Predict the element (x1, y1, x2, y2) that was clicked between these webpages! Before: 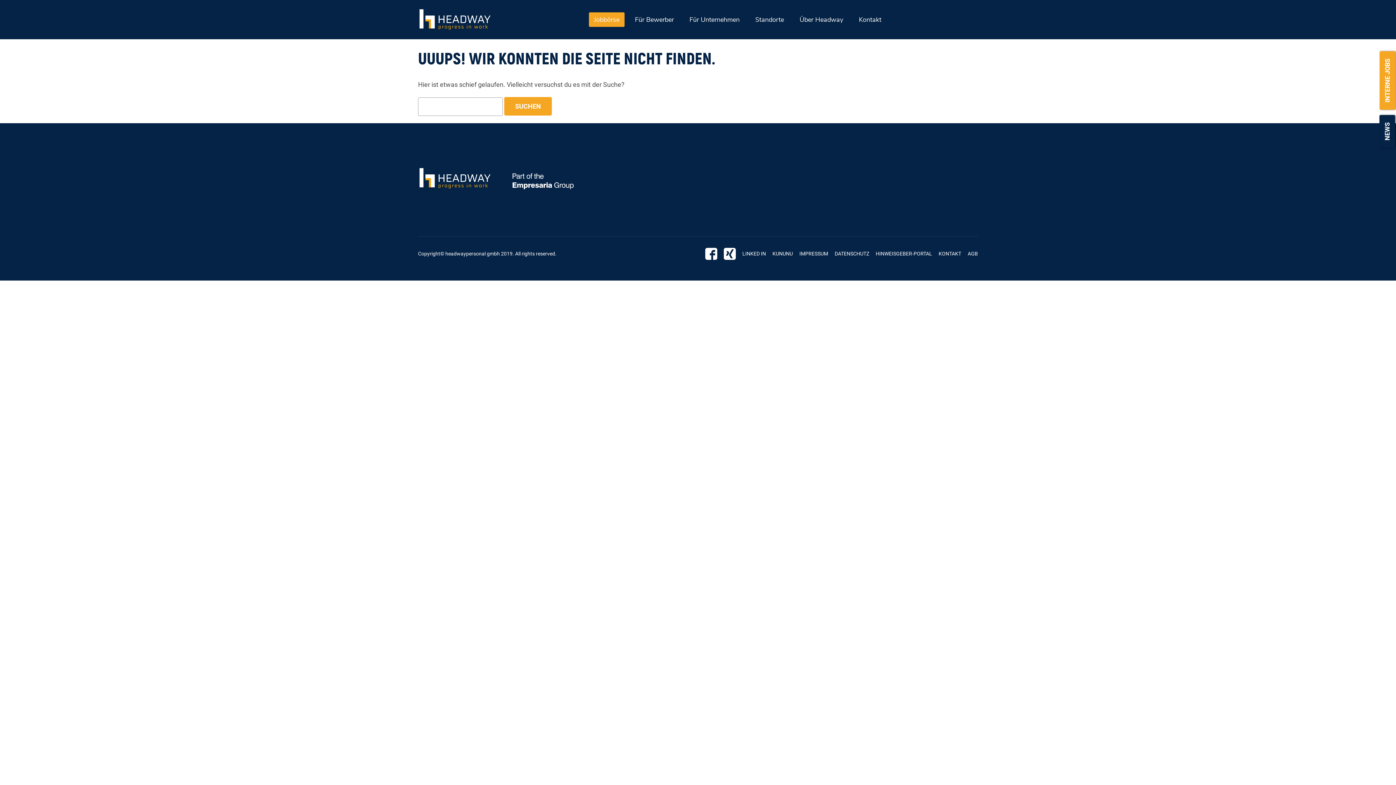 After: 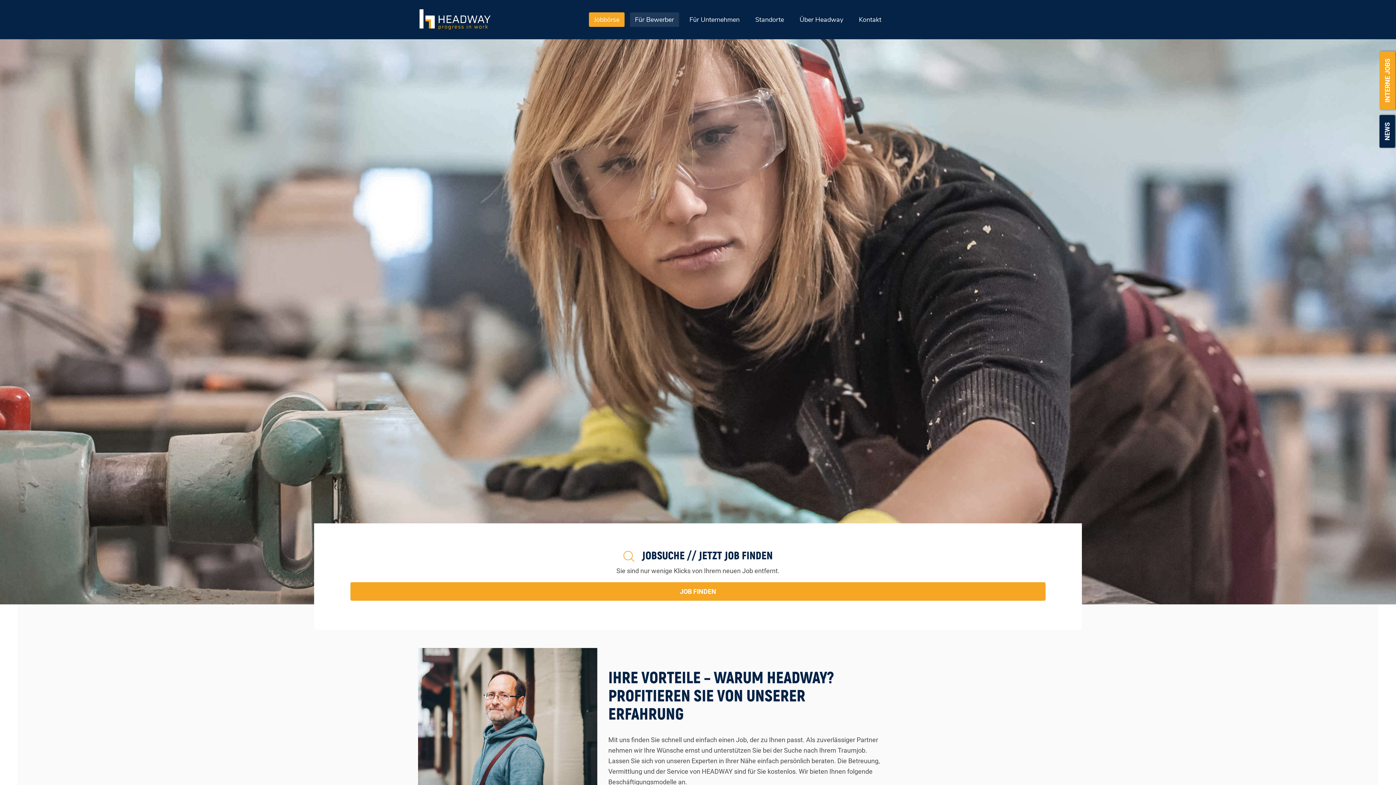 Action: label: Für Bewerber bbox: (630, 12, 679, 26)